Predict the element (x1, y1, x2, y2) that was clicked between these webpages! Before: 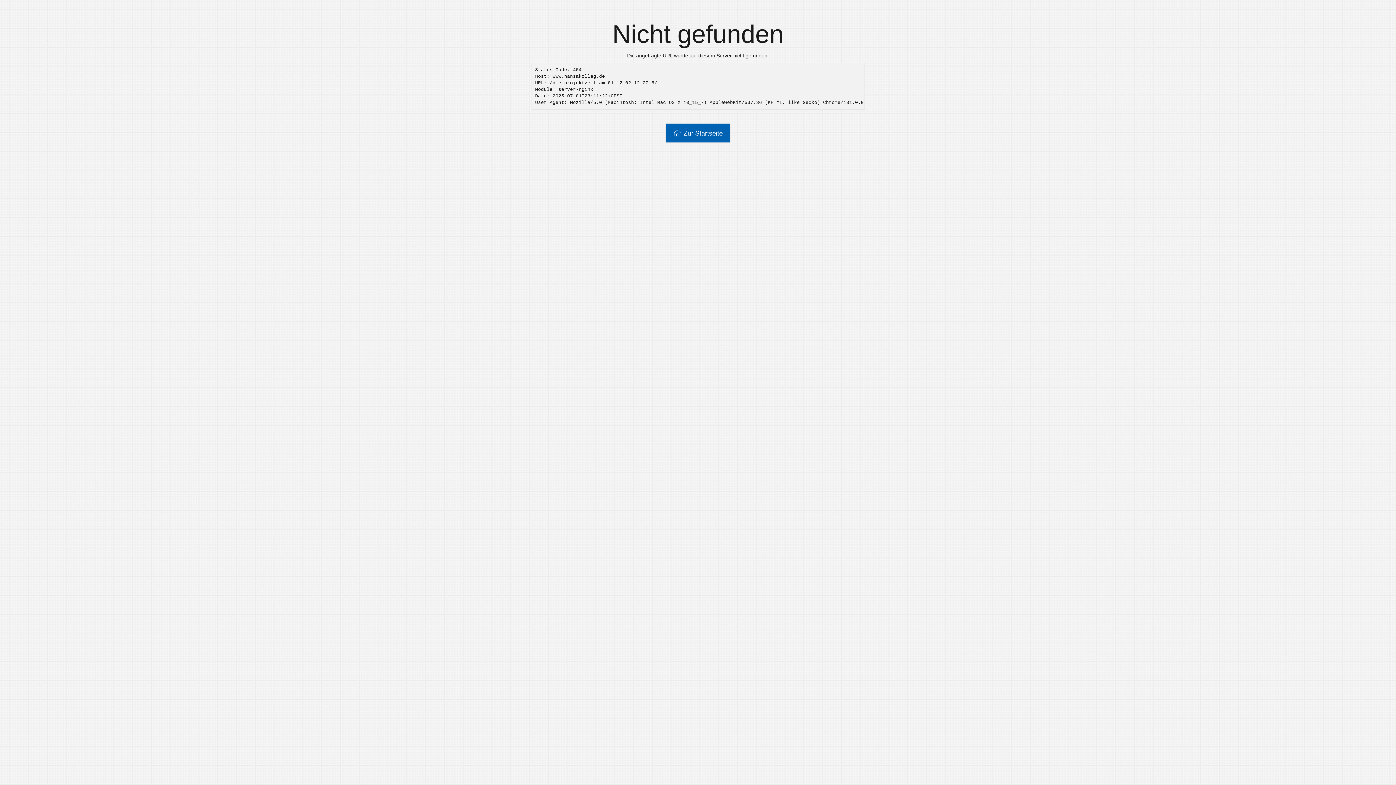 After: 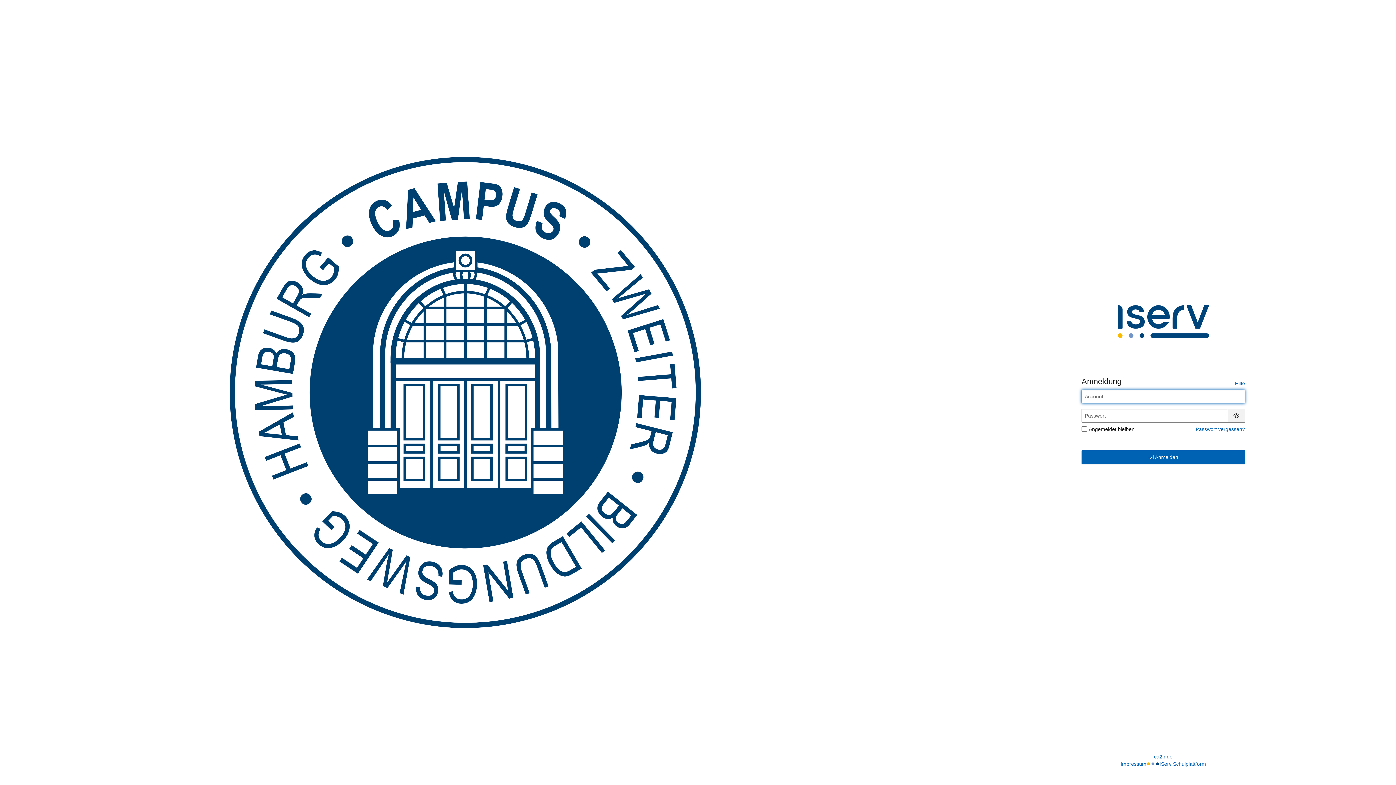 Action: bbox: (665, 123, 730, 142) label: Zur Startseite